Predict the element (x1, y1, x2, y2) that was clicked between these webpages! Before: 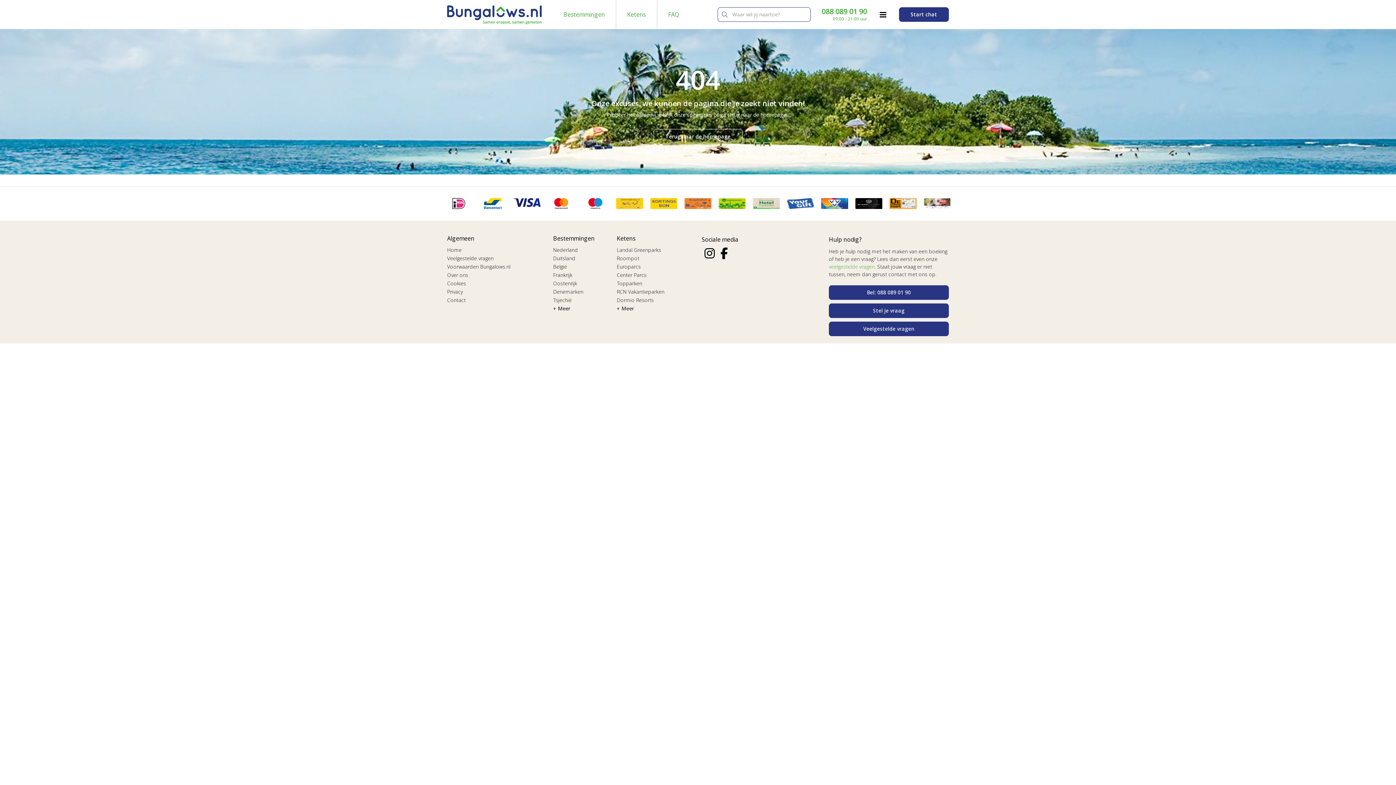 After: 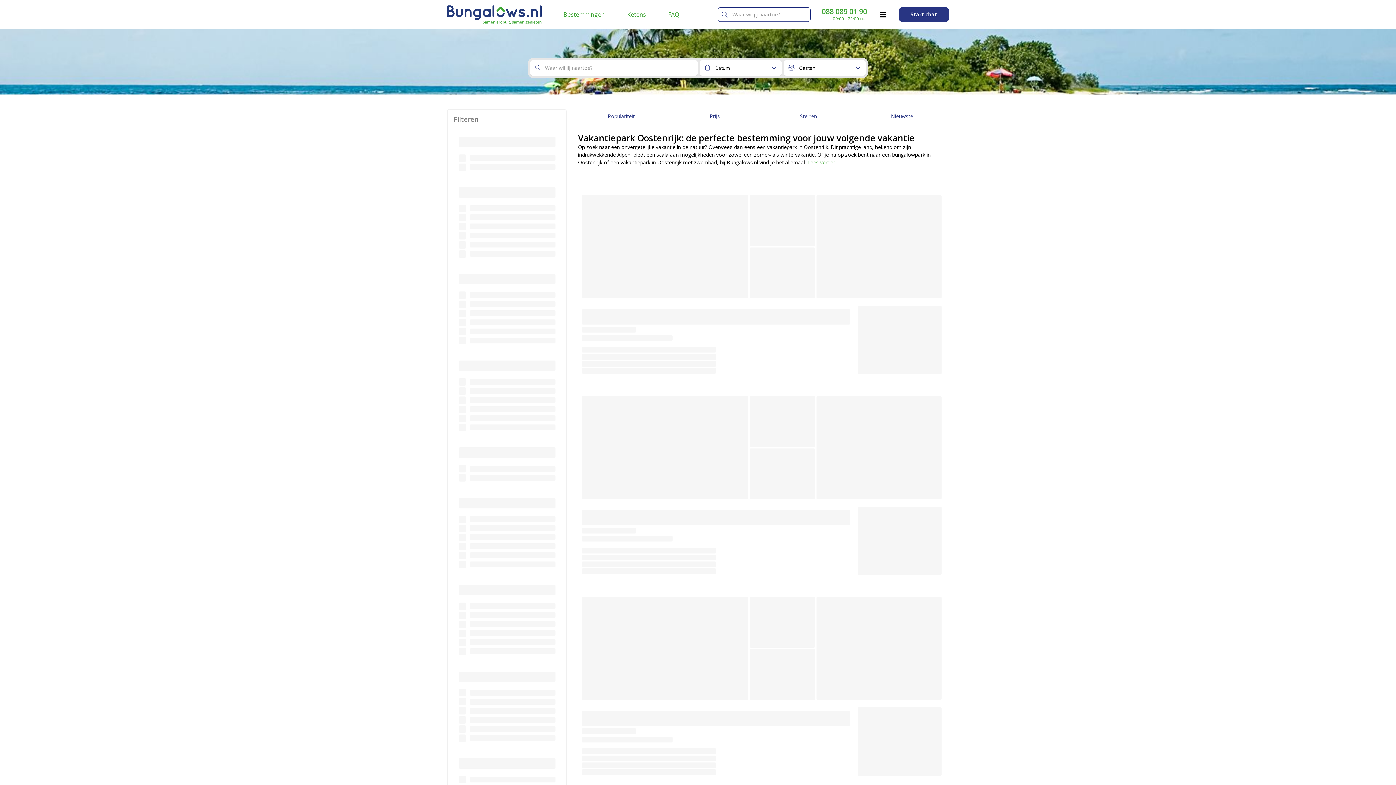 Action: bbox: (553, 280, 577, 286) label: Oostenrijk